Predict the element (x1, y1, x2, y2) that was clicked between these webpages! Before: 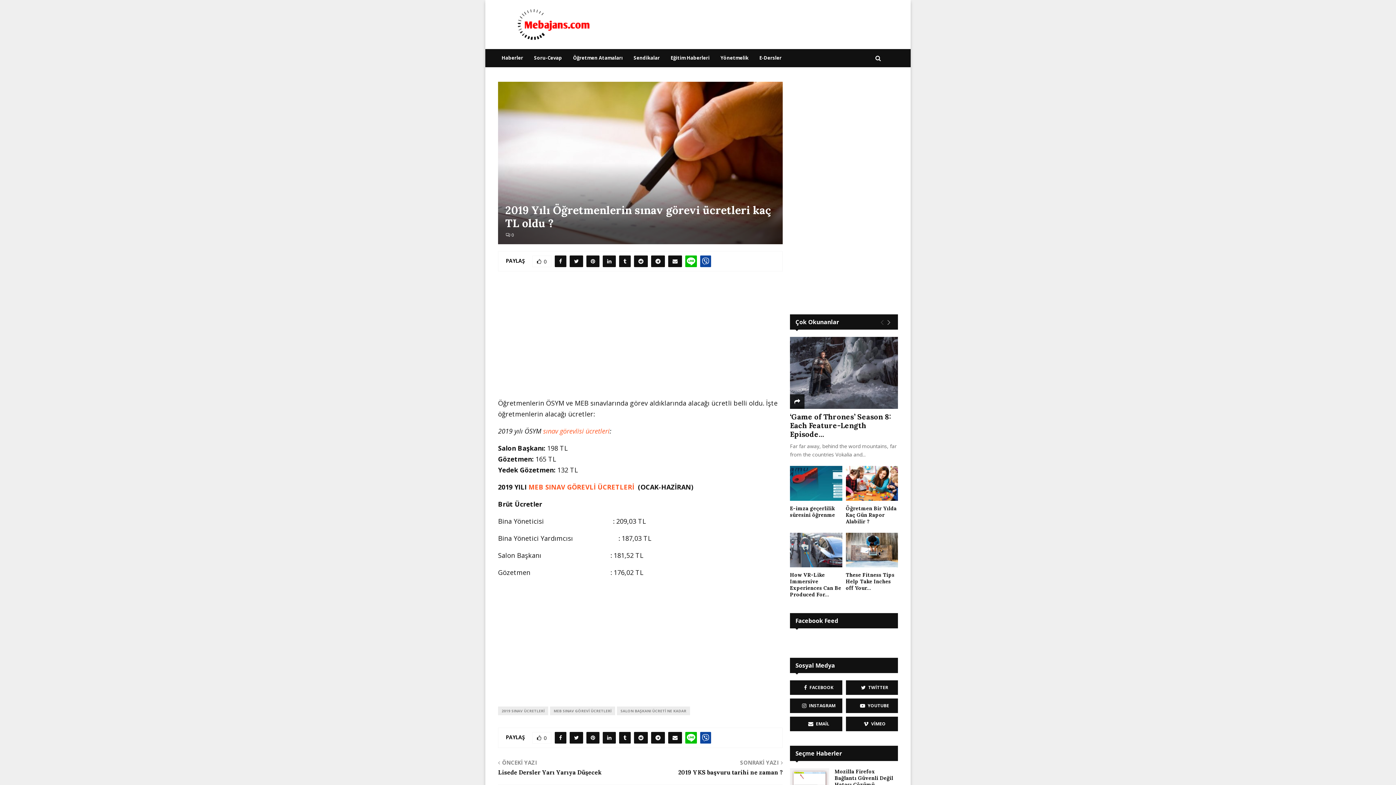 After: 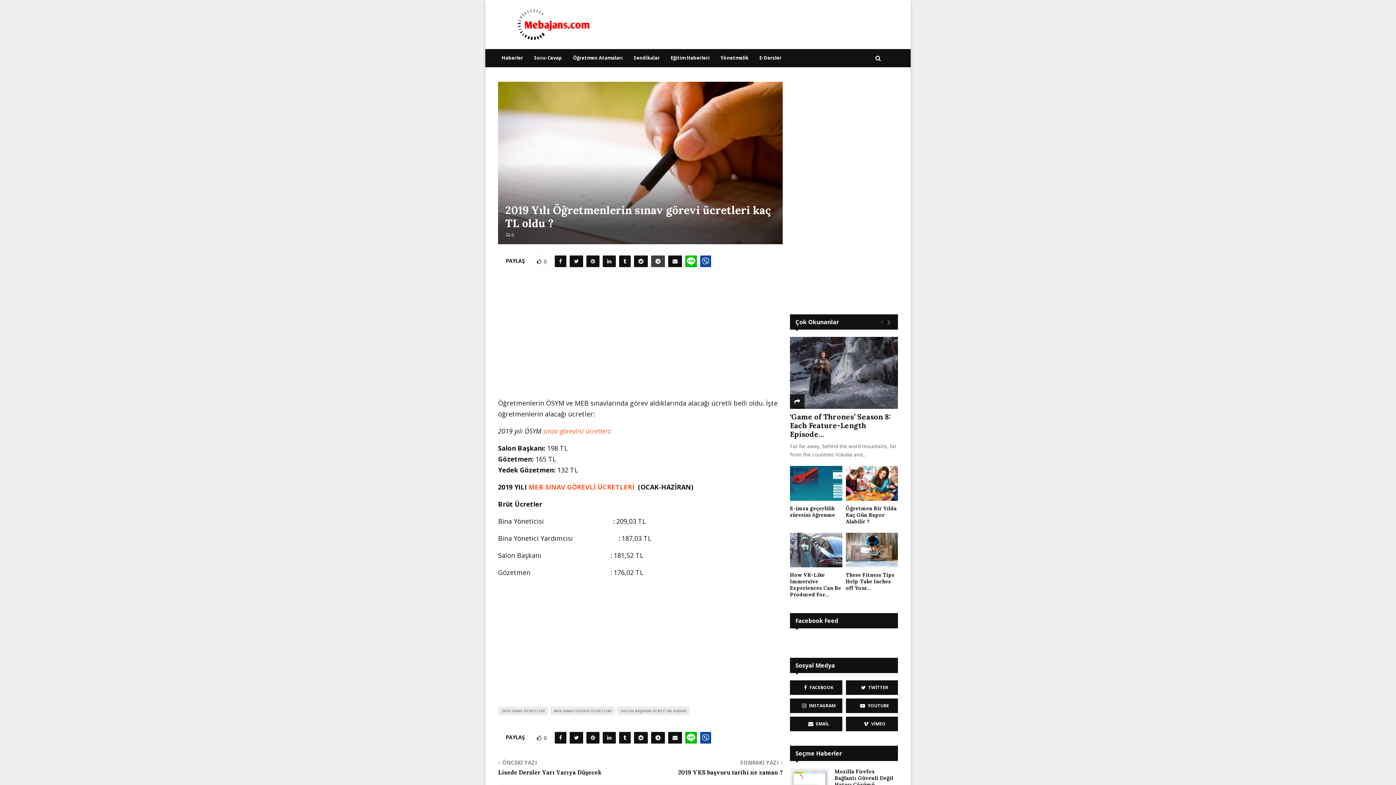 Action: bbox: (651, 255, 665, 267)